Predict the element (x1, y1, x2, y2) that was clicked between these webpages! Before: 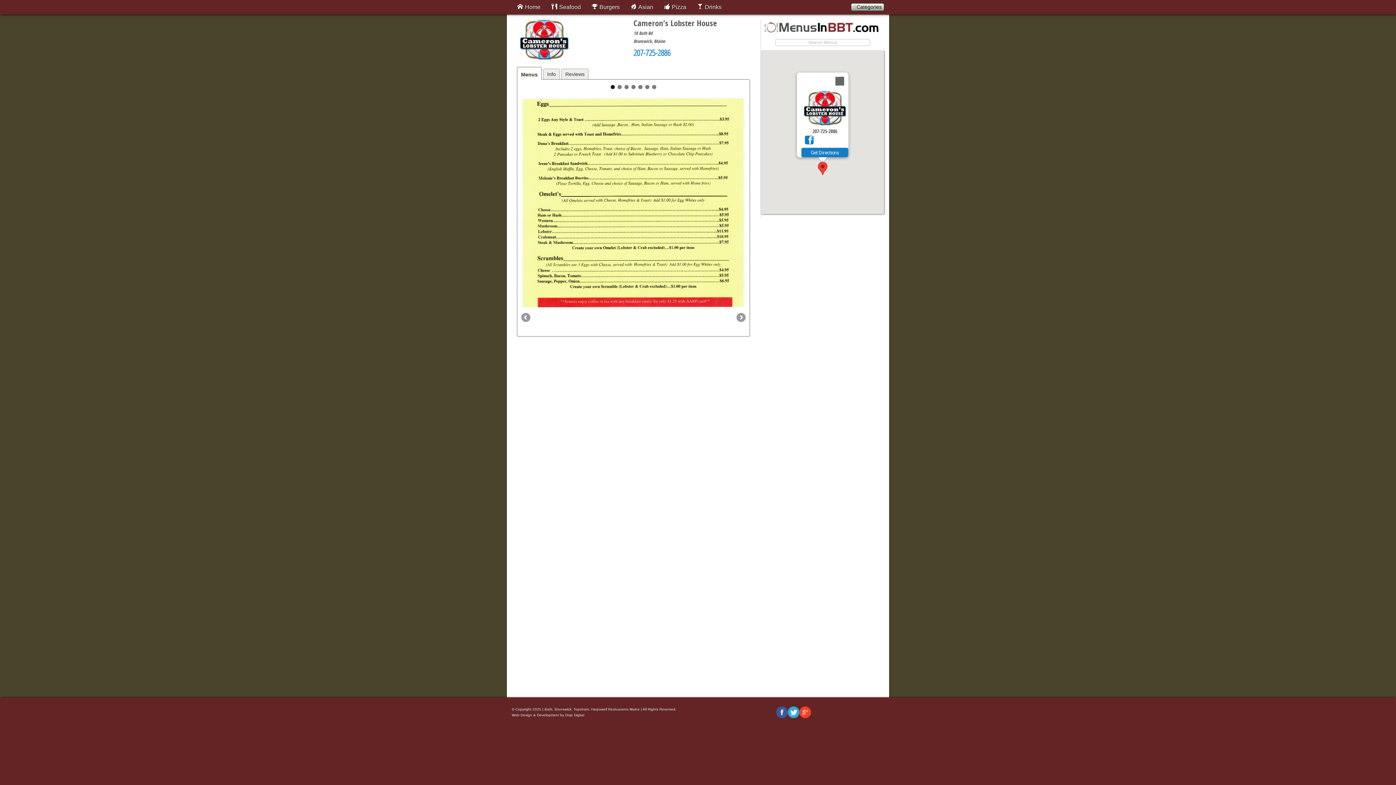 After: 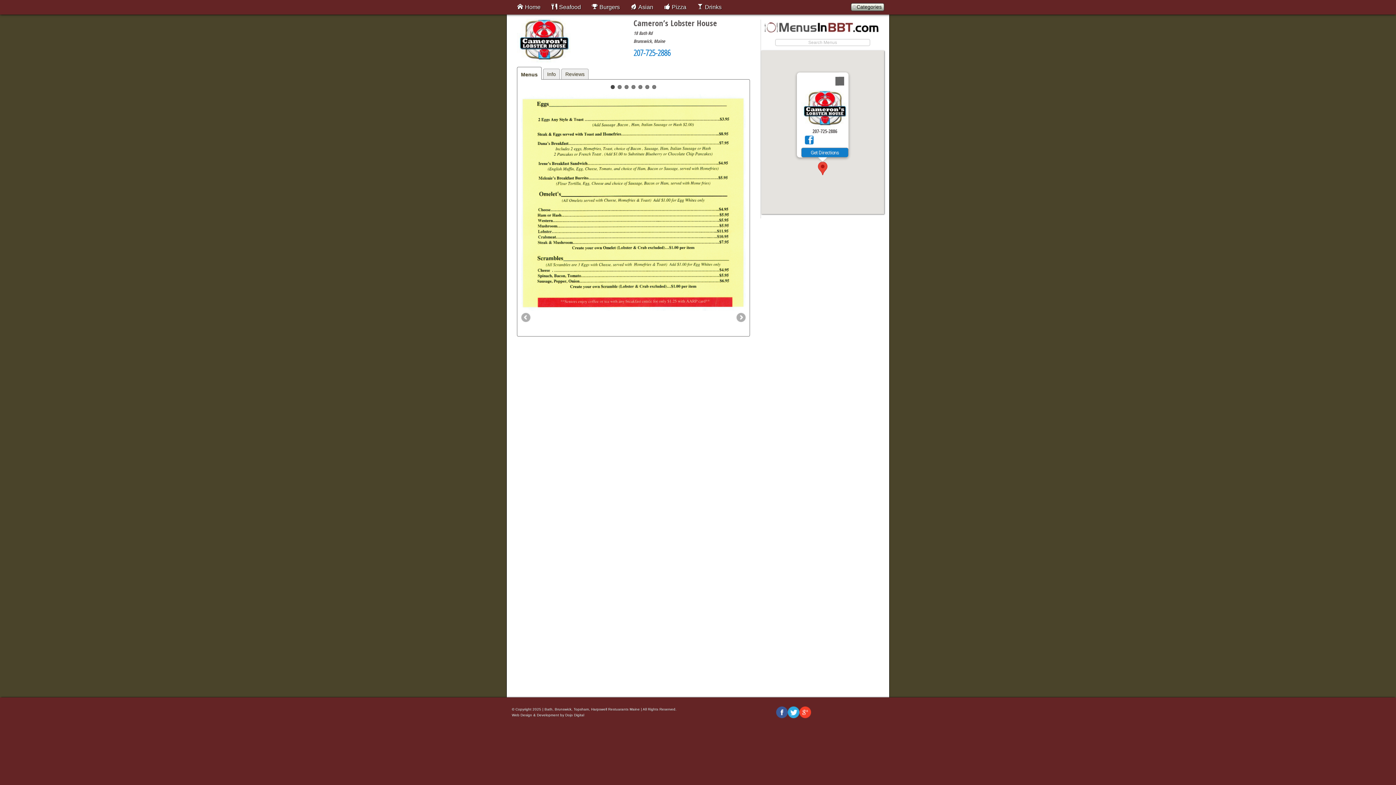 Action: label: 1 bbox: (610, 85, 614, 89)